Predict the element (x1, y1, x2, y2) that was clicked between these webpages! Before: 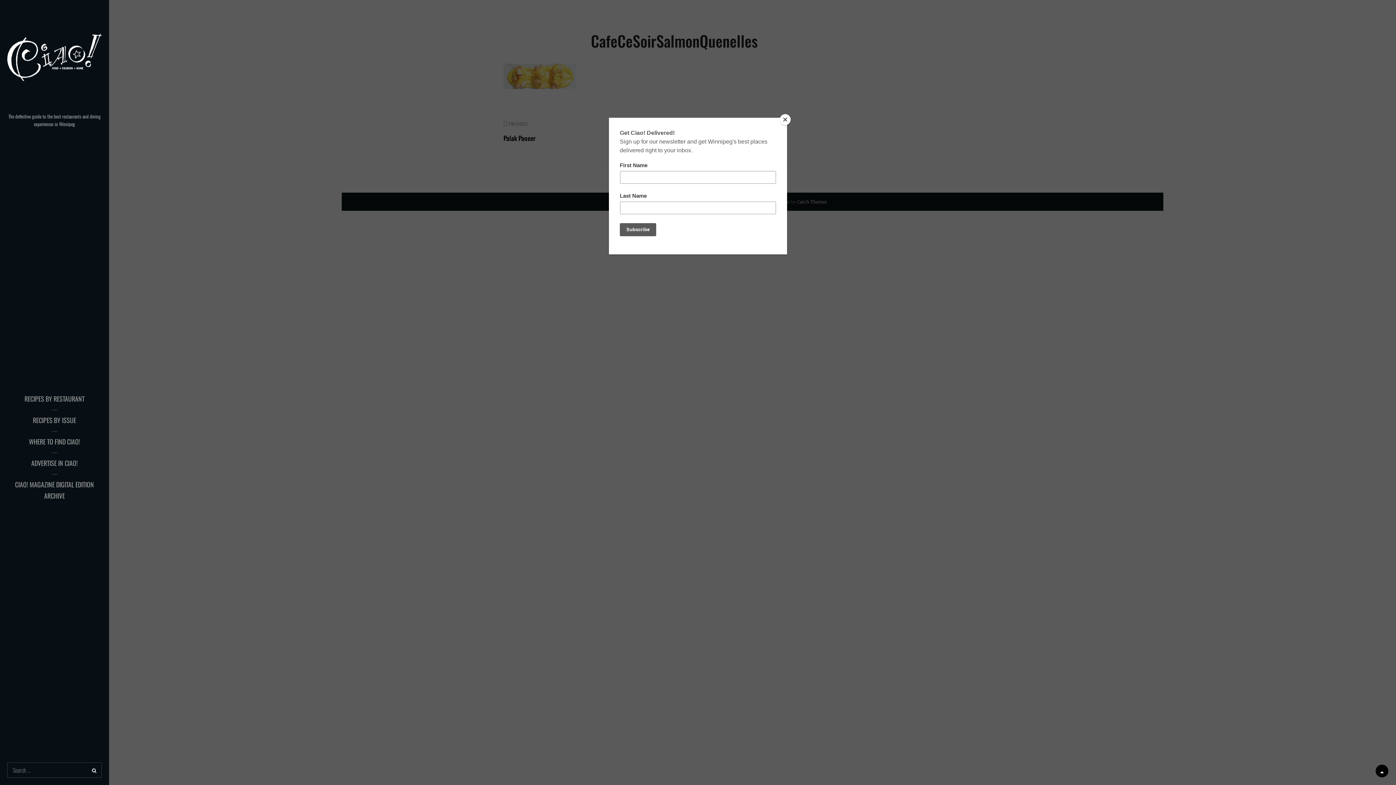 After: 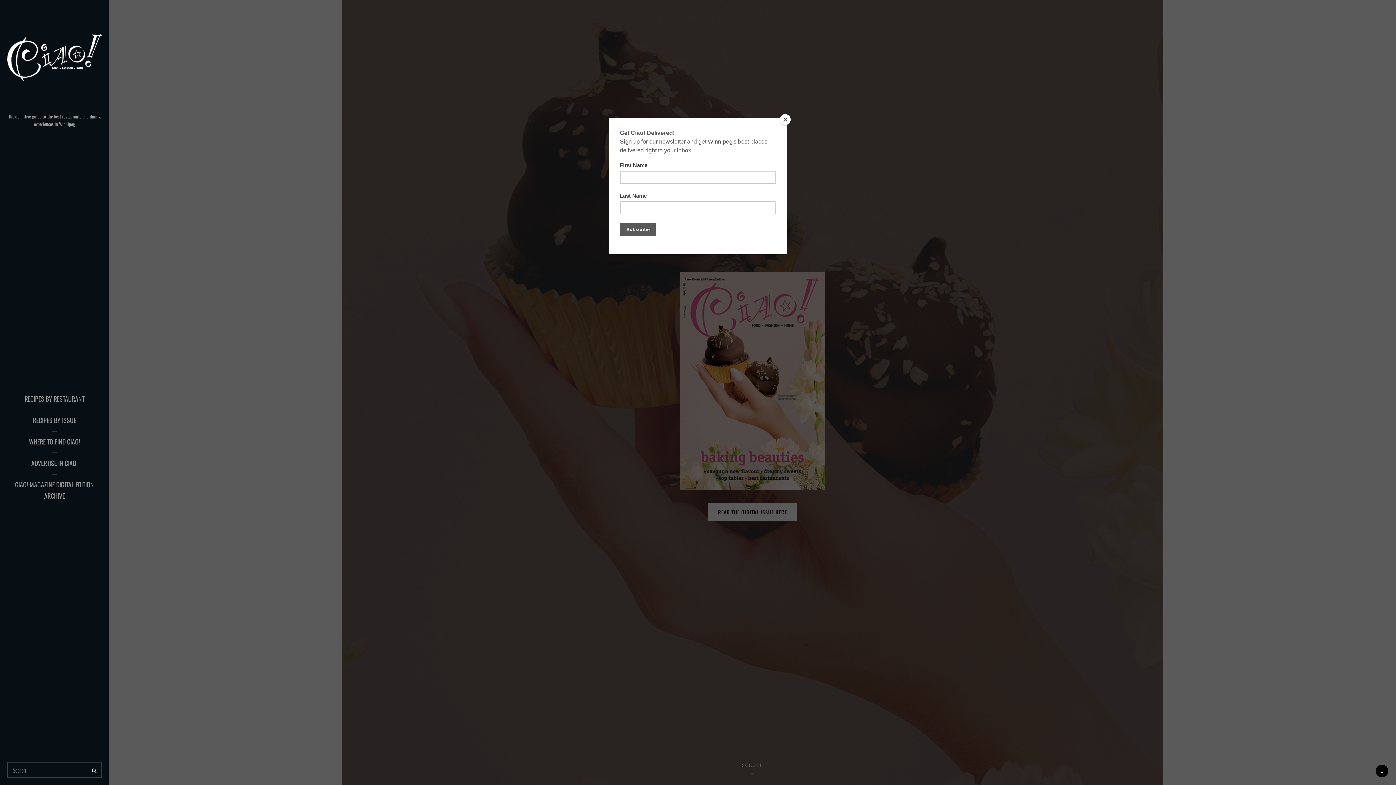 Action: bbox: (7, 10, 101, 104)